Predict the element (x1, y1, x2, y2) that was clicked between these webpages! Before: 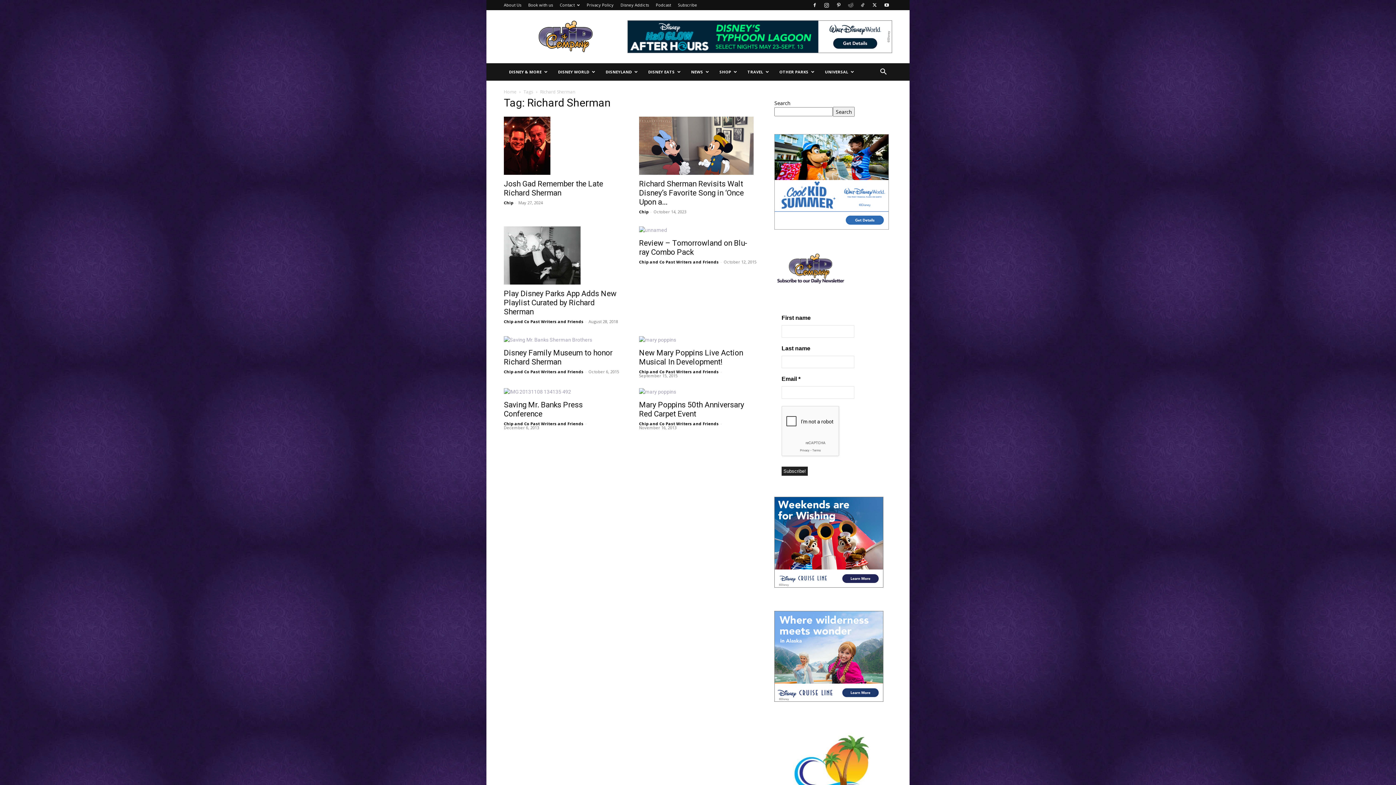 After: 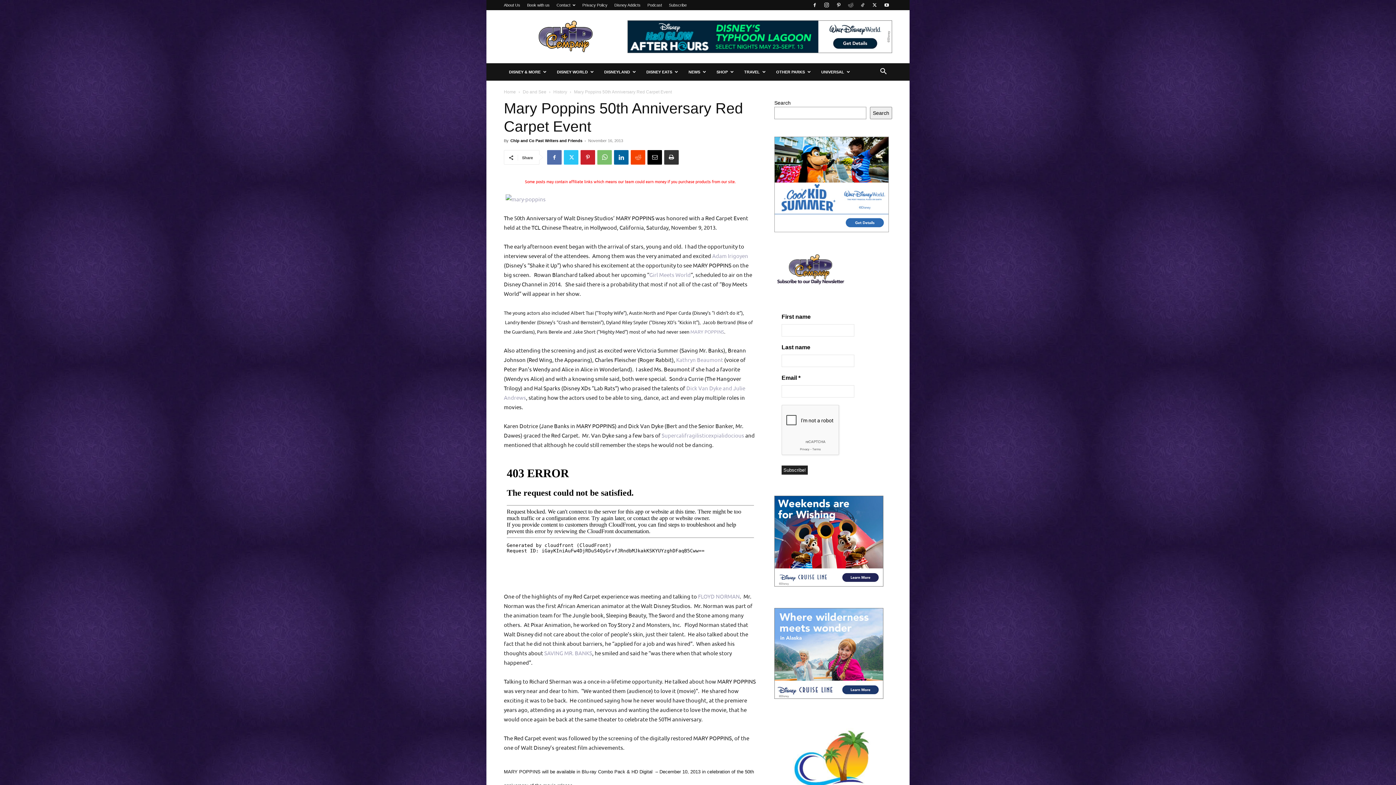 Action: bbox: (639, 388, 757, 396)